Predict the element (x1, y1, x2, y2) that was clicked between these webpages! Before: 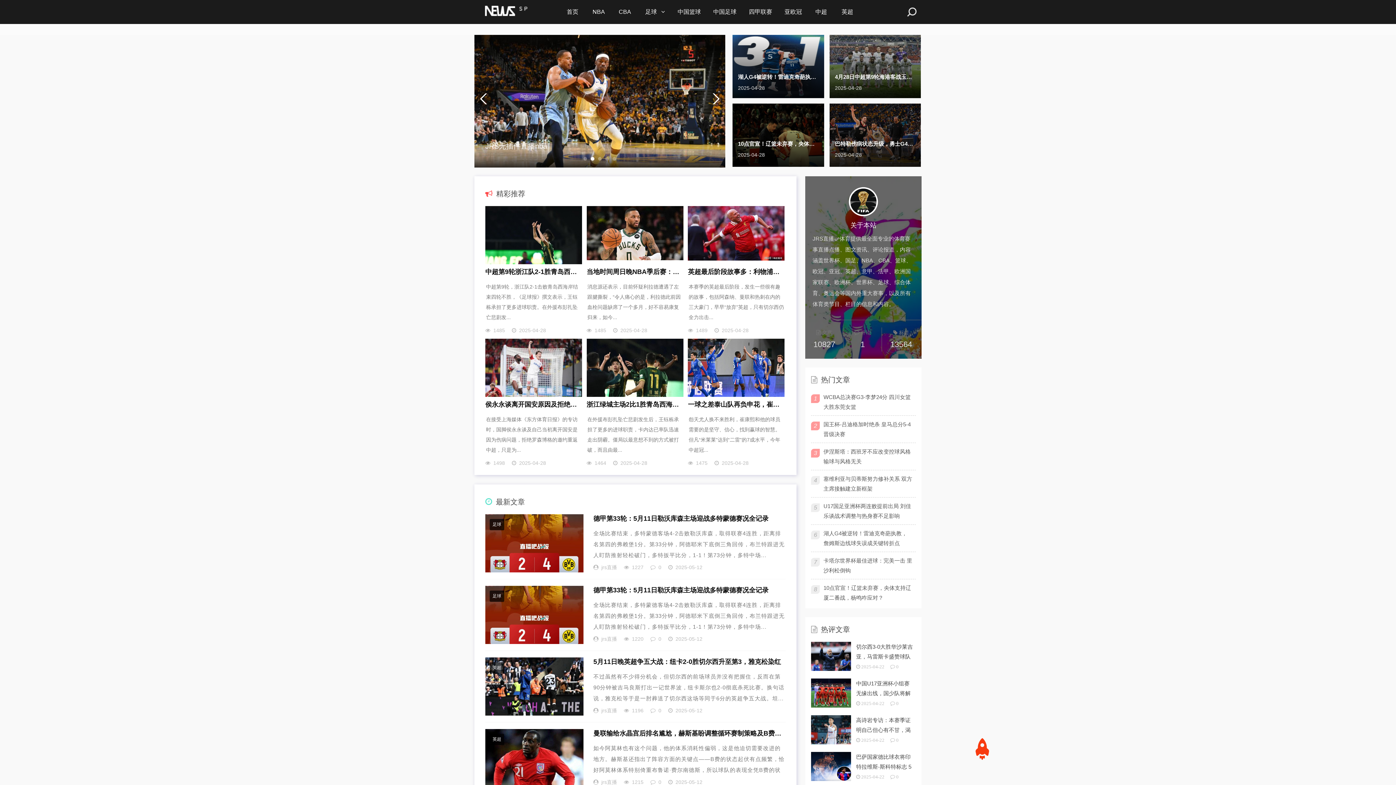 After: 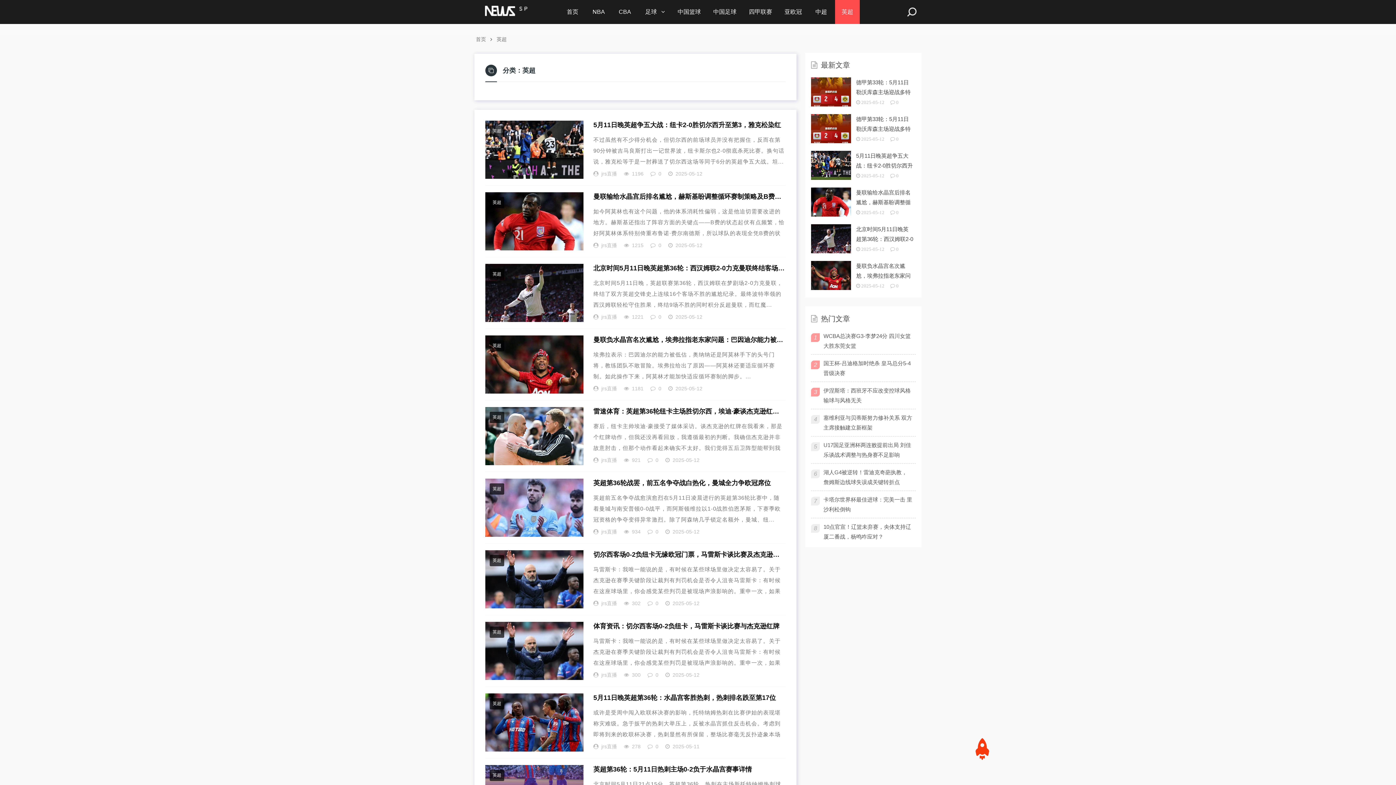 Action: label: 英超 bbox: (835, 0, 860, 24)